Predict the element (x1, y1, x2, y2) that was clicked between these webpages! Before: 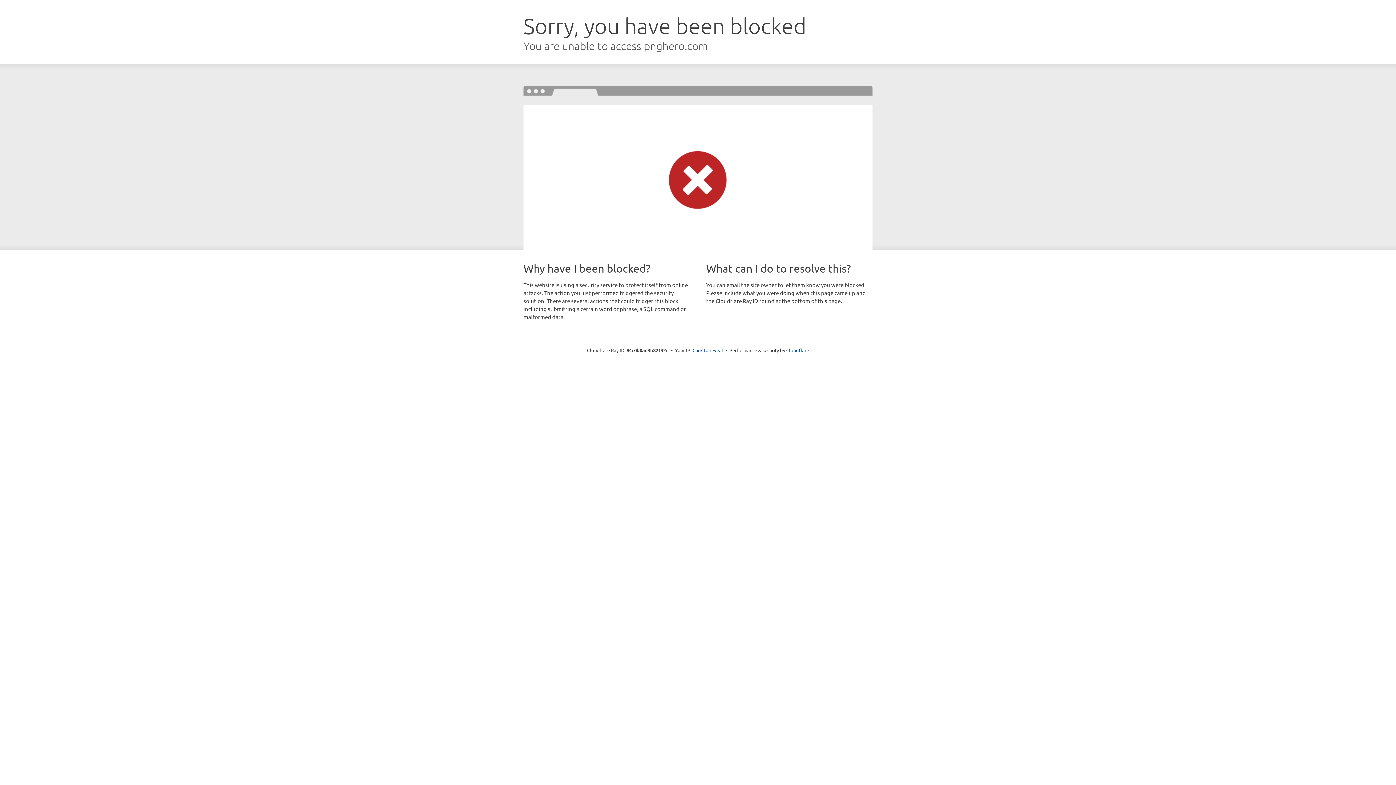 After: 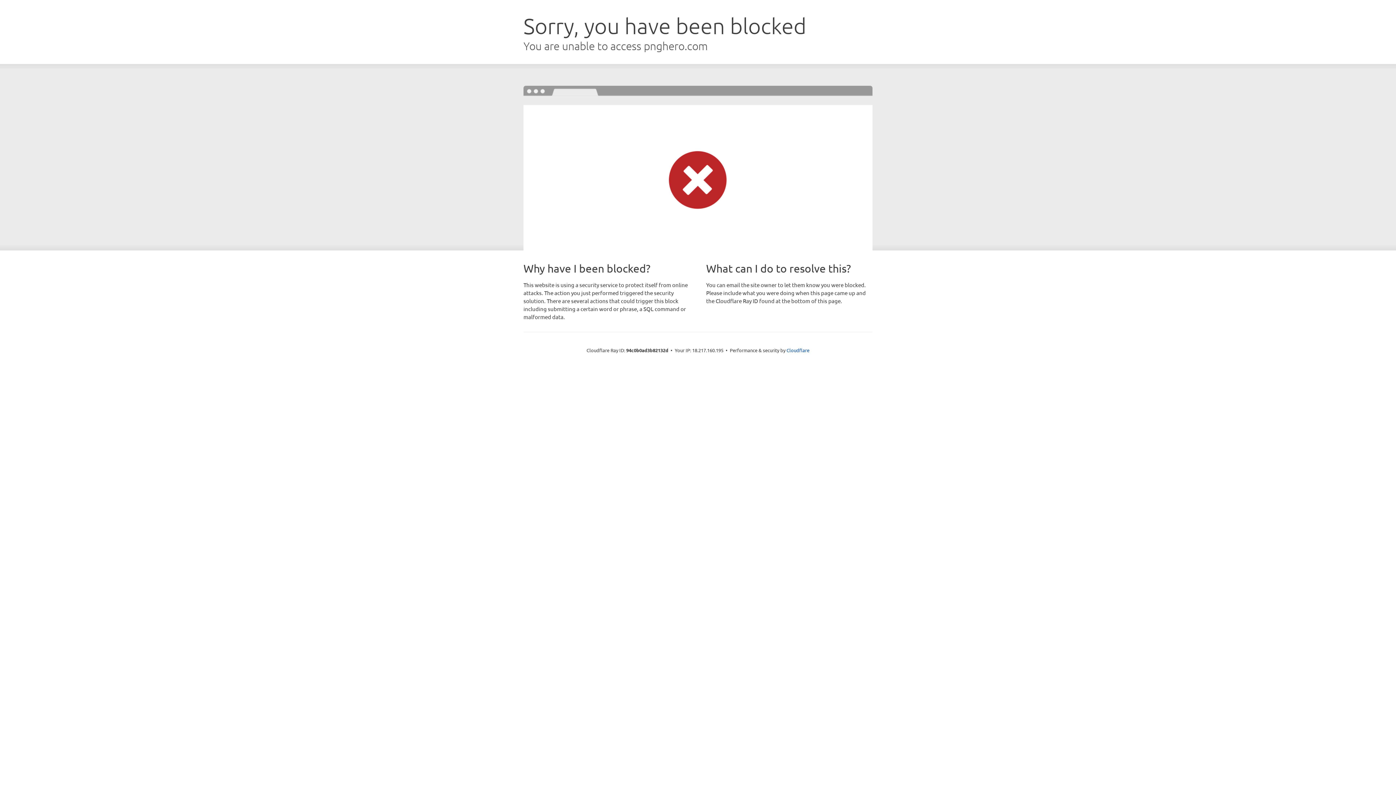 Action: bbox: (692, 346, 723, 353) label: Click to reveal